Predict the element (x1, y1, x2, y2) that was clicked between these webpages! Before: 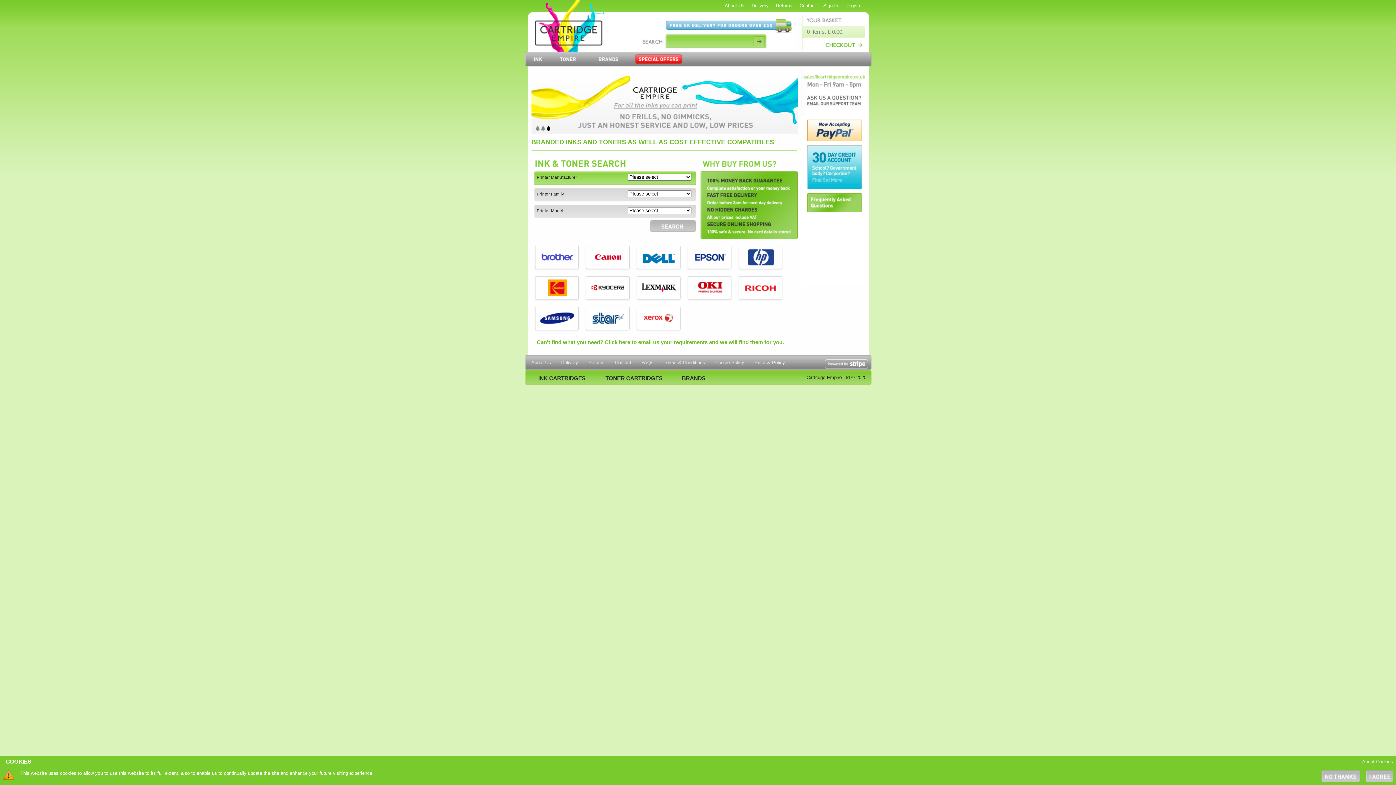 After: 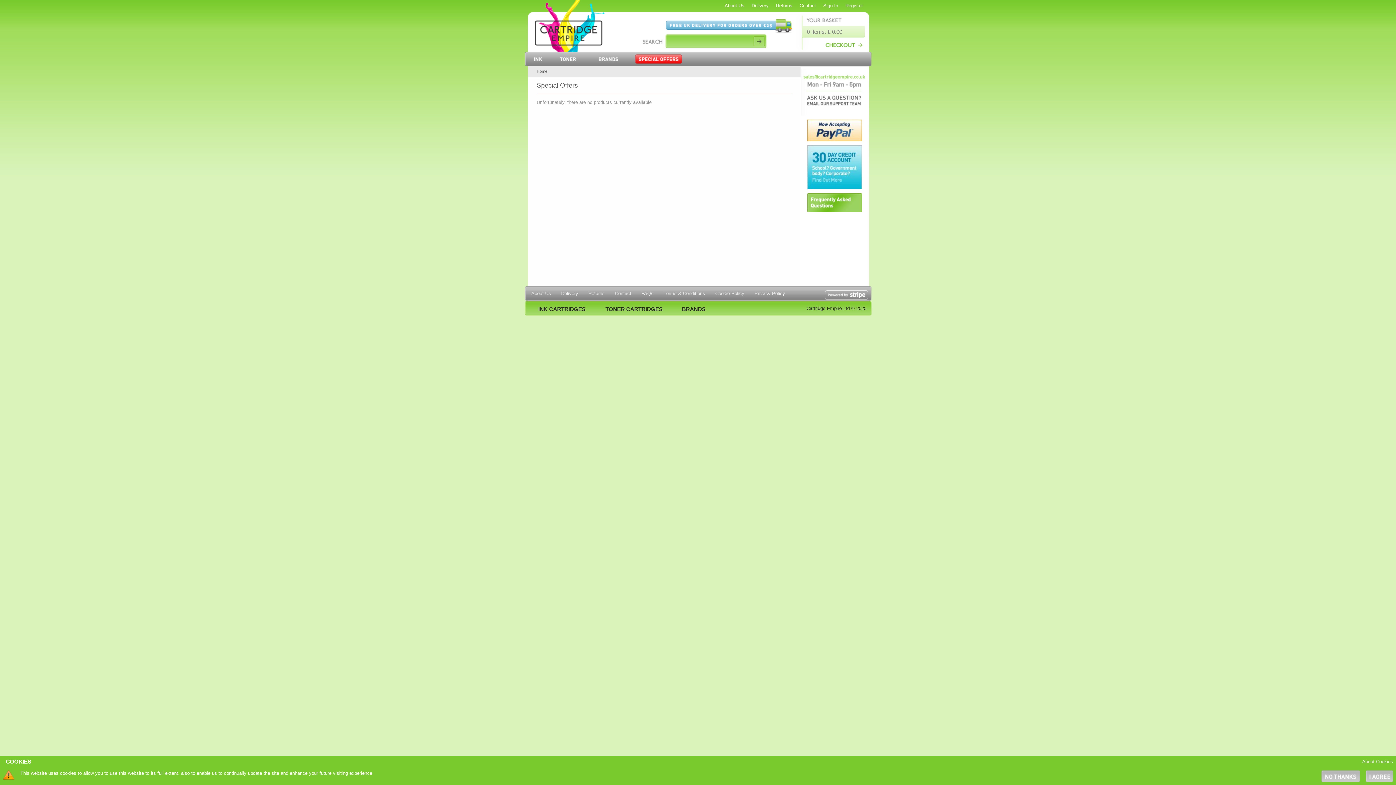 Action: bbox: (621, 52, 683, 65)